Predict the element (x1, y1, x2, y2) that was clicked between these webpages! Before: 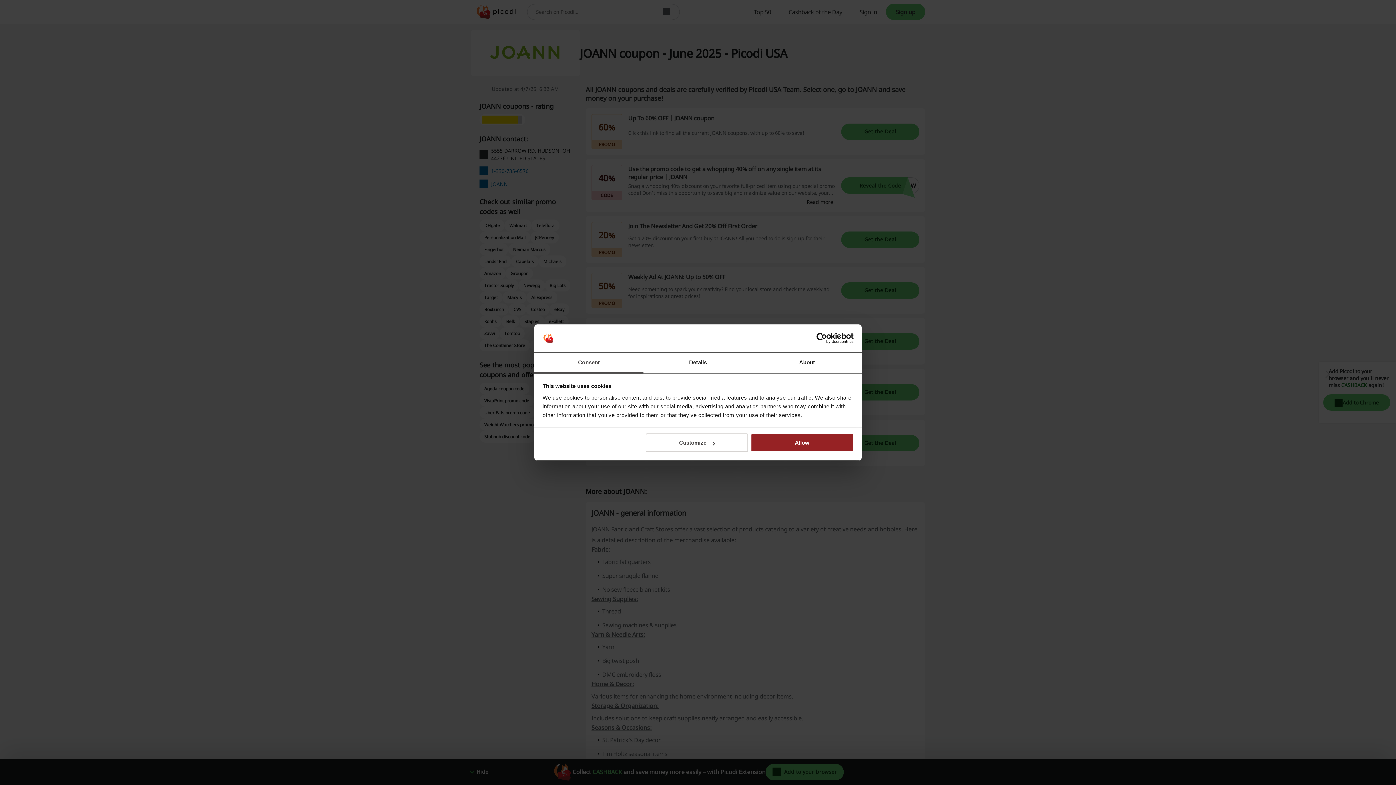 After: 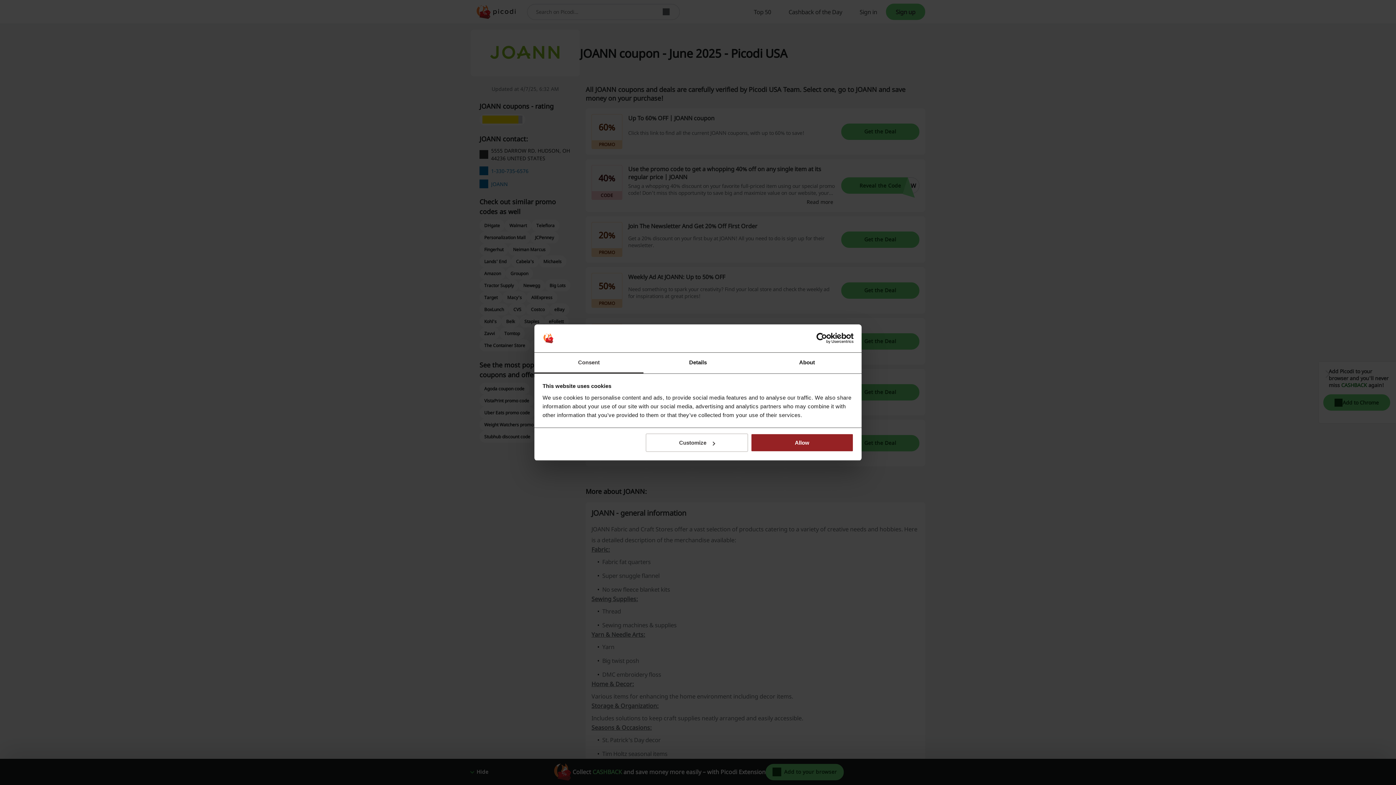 Action: label: Usercentrics Cookiebot - opens in a new window bbox: (790, 333, 853, 344)